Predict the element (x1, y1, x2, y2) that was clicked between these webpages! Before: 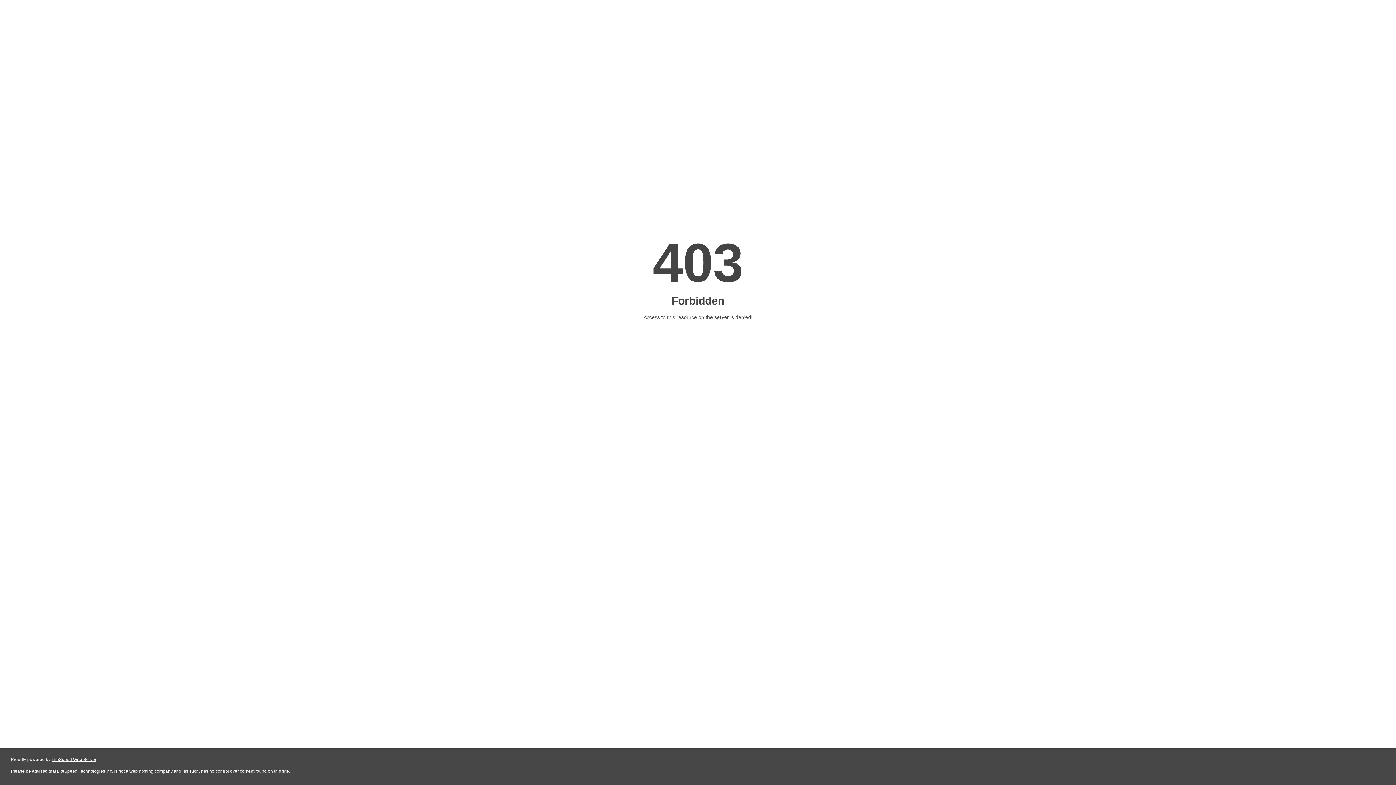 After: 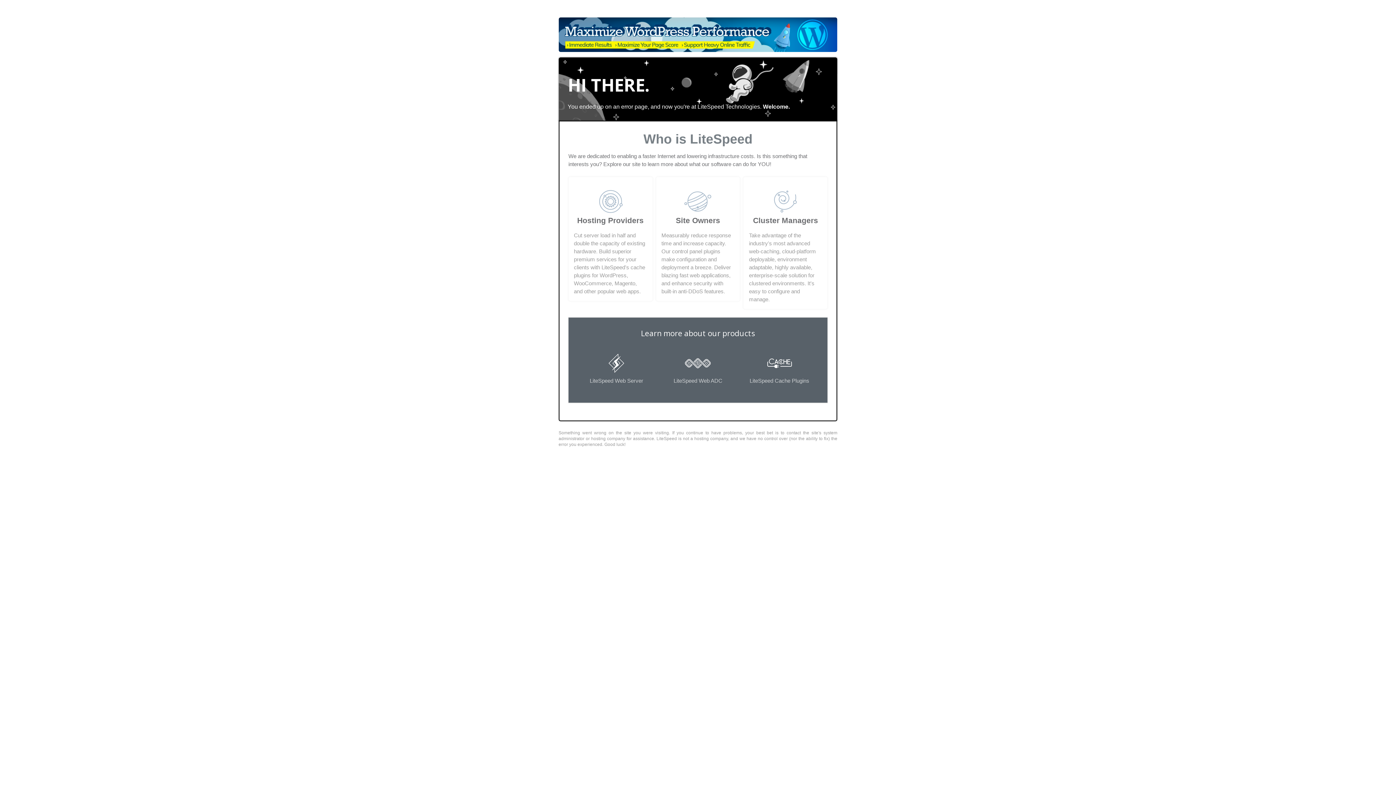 Action: bbox: (51, 757, 96, 762) label: LiteSpeed Web Server